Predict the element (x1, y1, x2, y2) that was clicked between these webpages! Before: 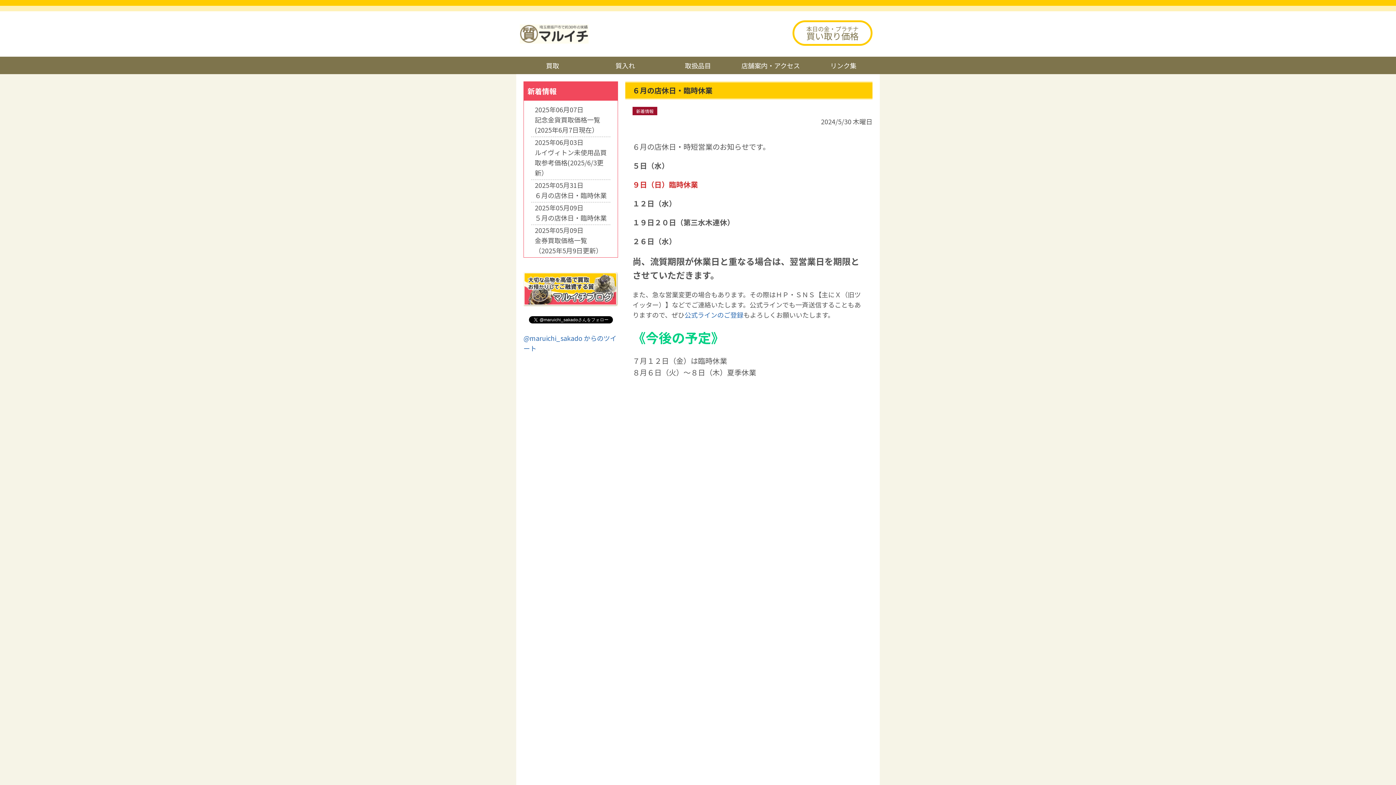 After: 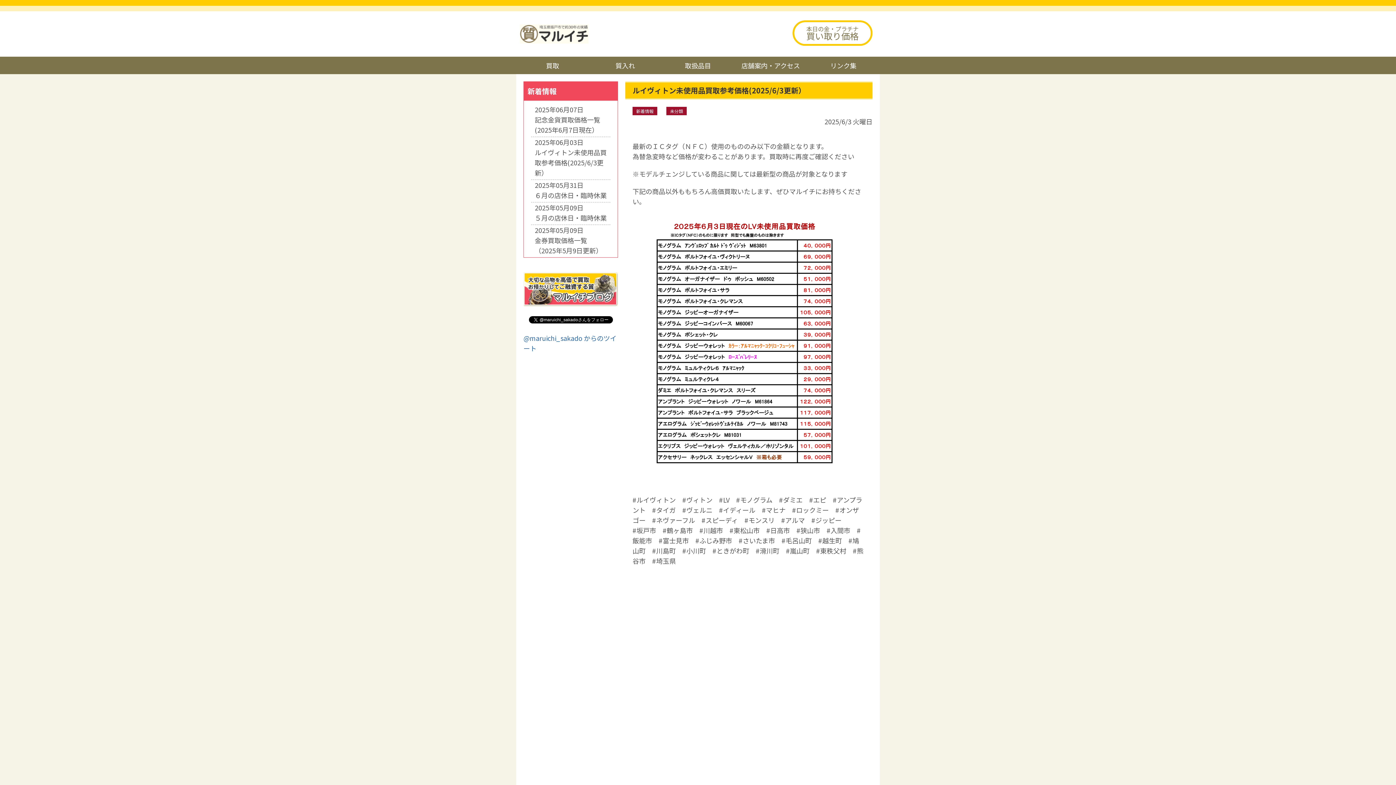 Action: label: ルイヴィトン未使用品買取参考価格(2025/6/3更新） bbox: (534, 147, 606, 177)